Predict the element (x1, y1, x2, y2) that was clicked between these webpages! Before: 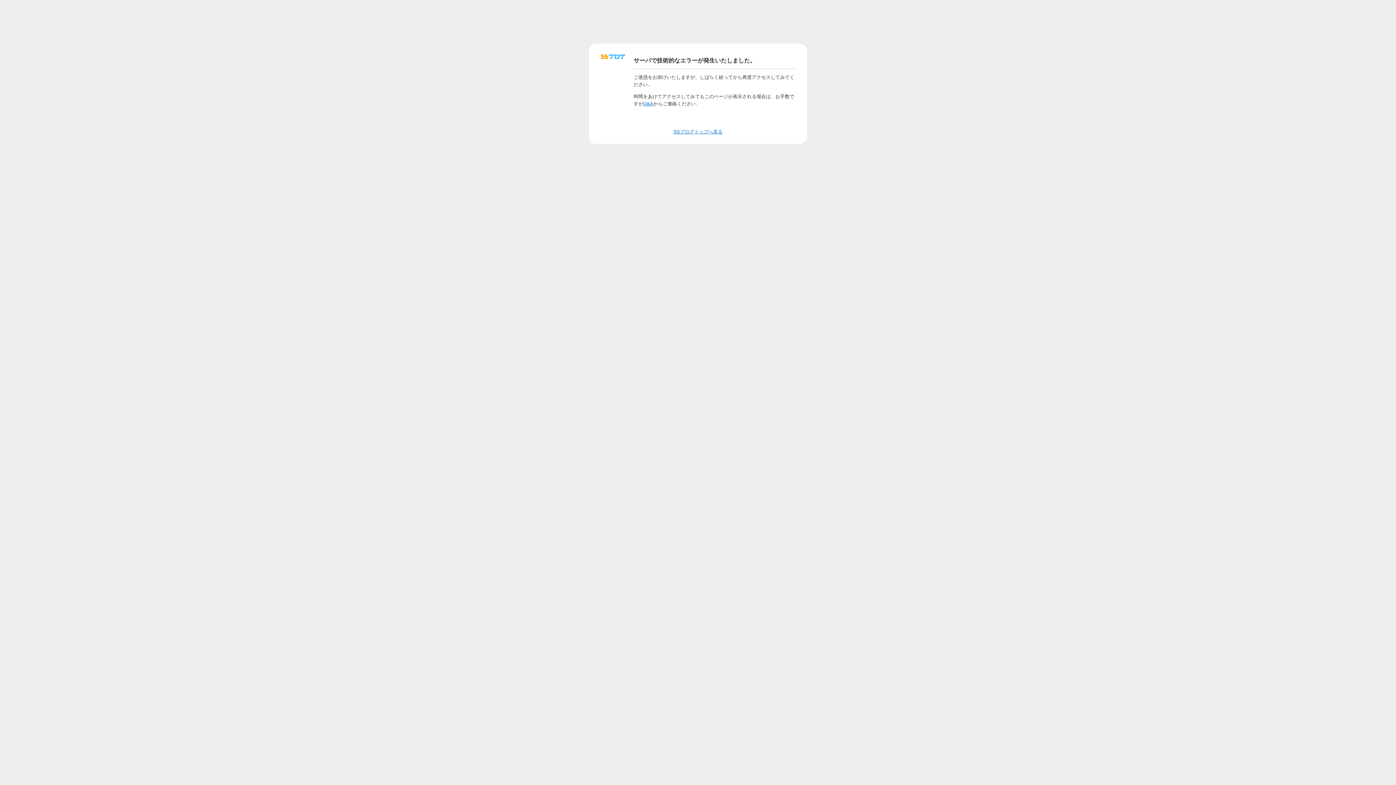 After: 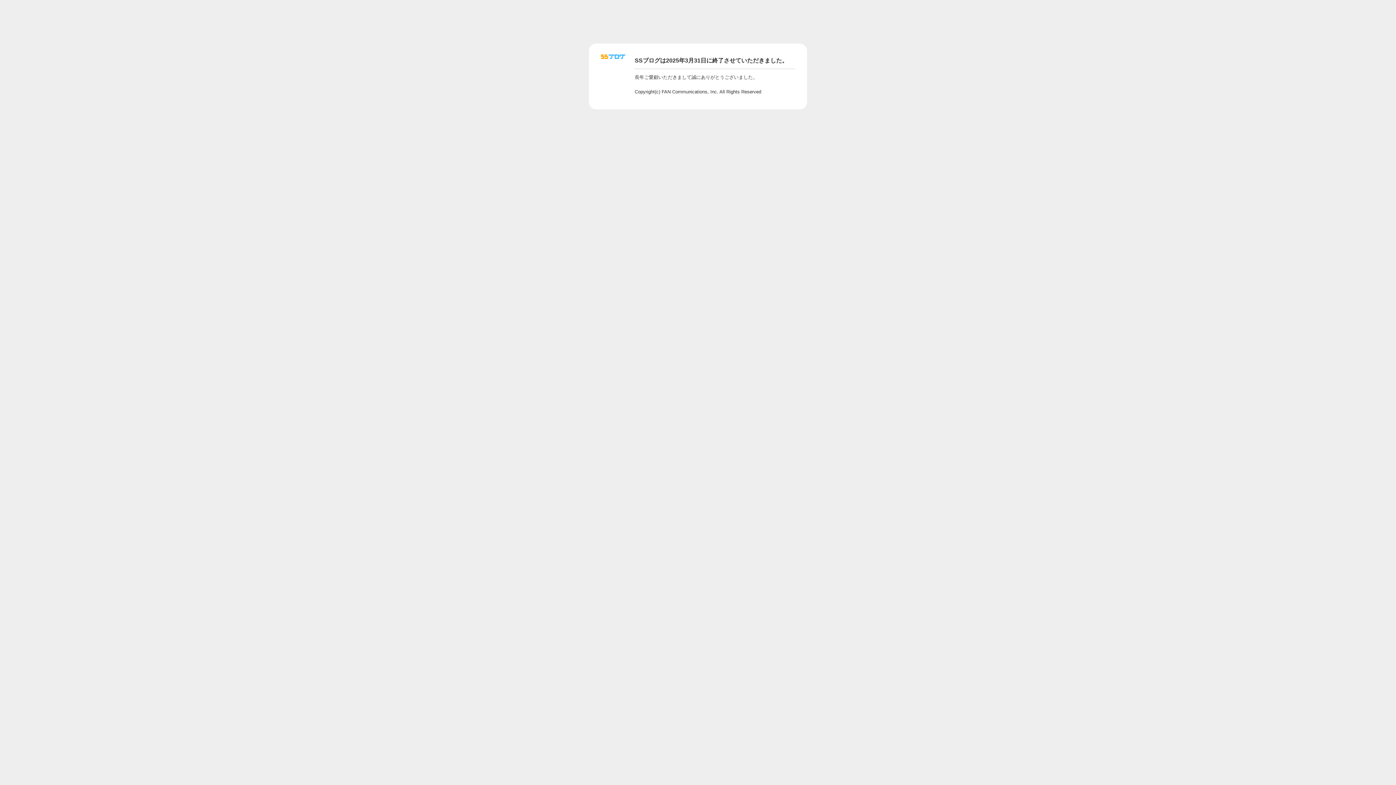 Action: bbox: (601, 56, 625, 62)